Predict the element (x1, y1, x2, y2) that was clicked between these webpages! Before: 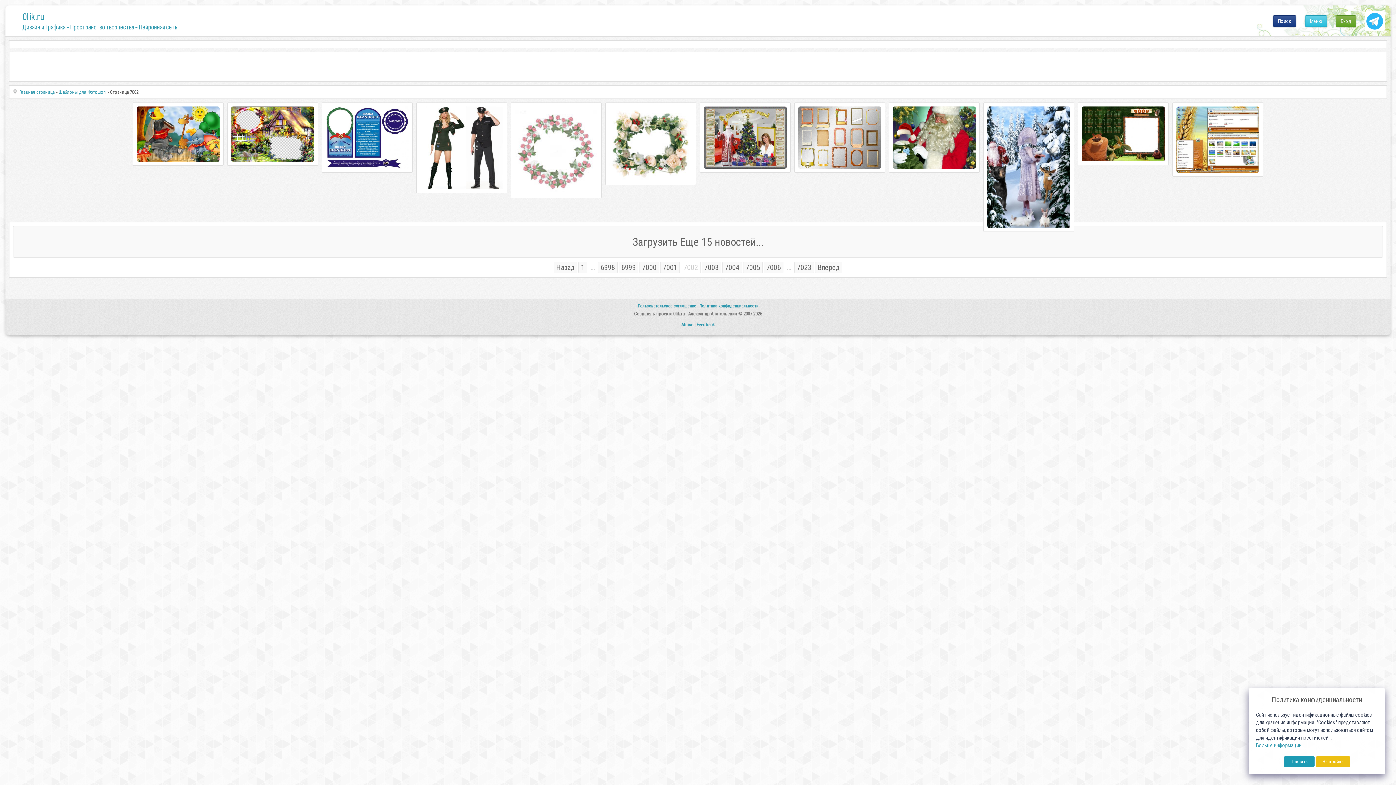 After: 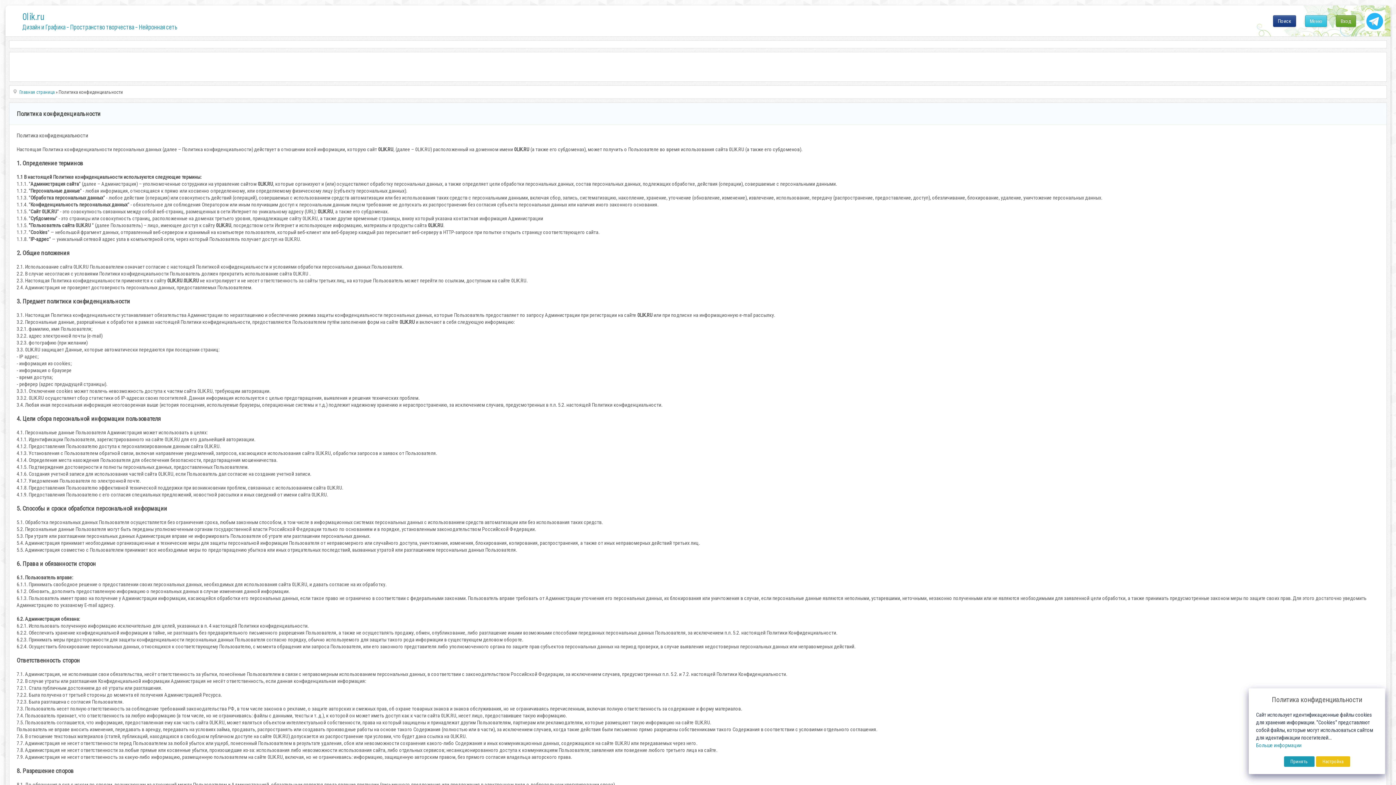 Action: label: Политика конфиденциальности bbox: (699, 303, 758, 308)